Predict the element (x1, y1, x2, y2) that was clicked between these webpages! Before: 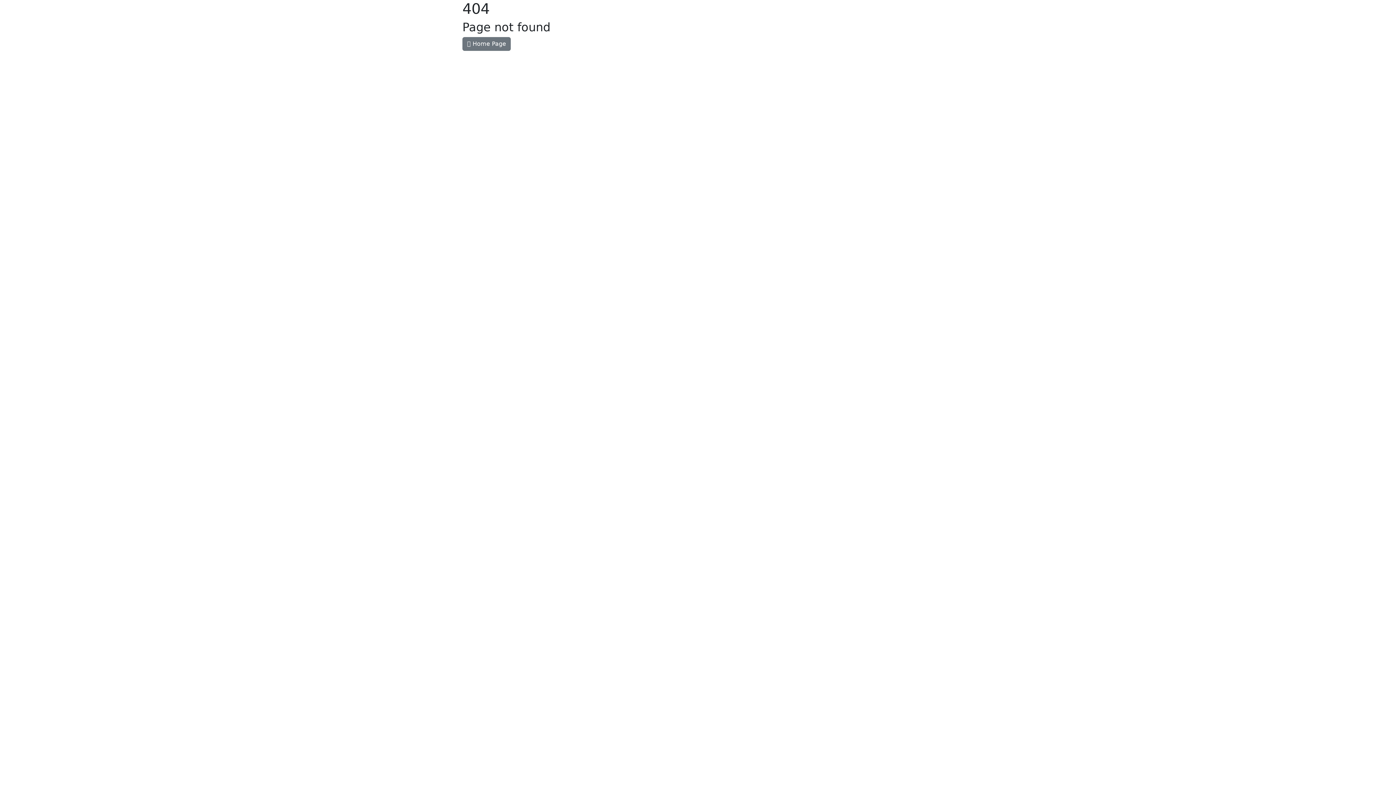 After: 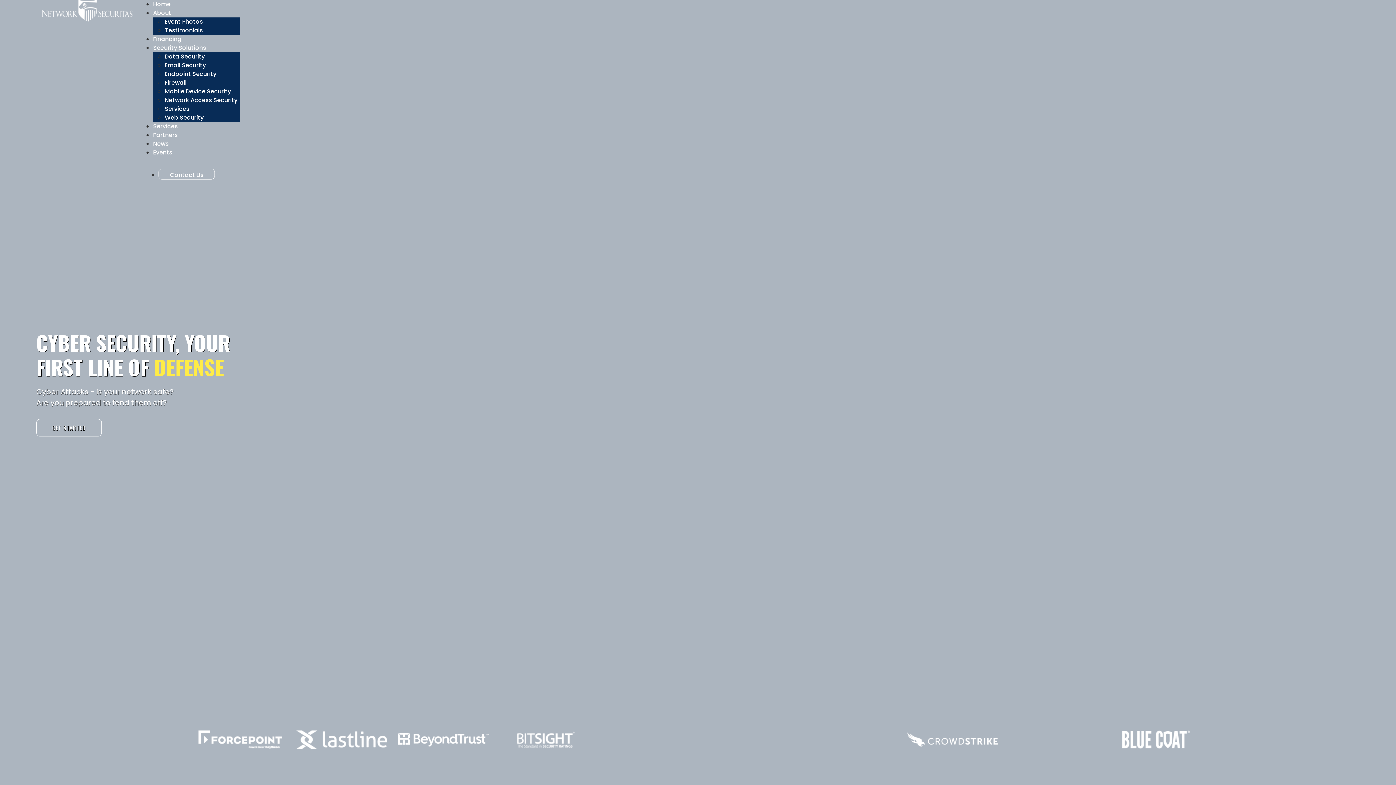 Action: bbox: (462, 37, 510, 50) label:  Home Page